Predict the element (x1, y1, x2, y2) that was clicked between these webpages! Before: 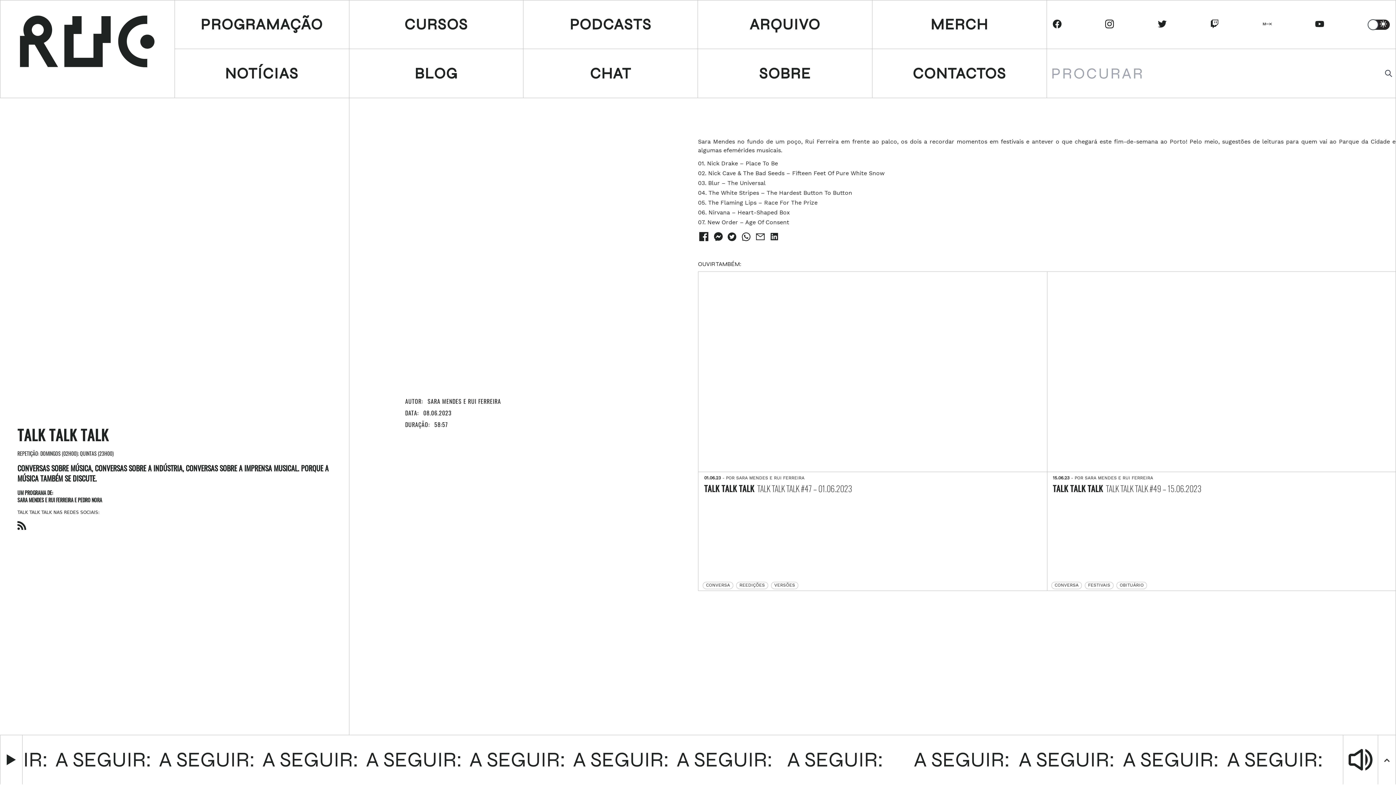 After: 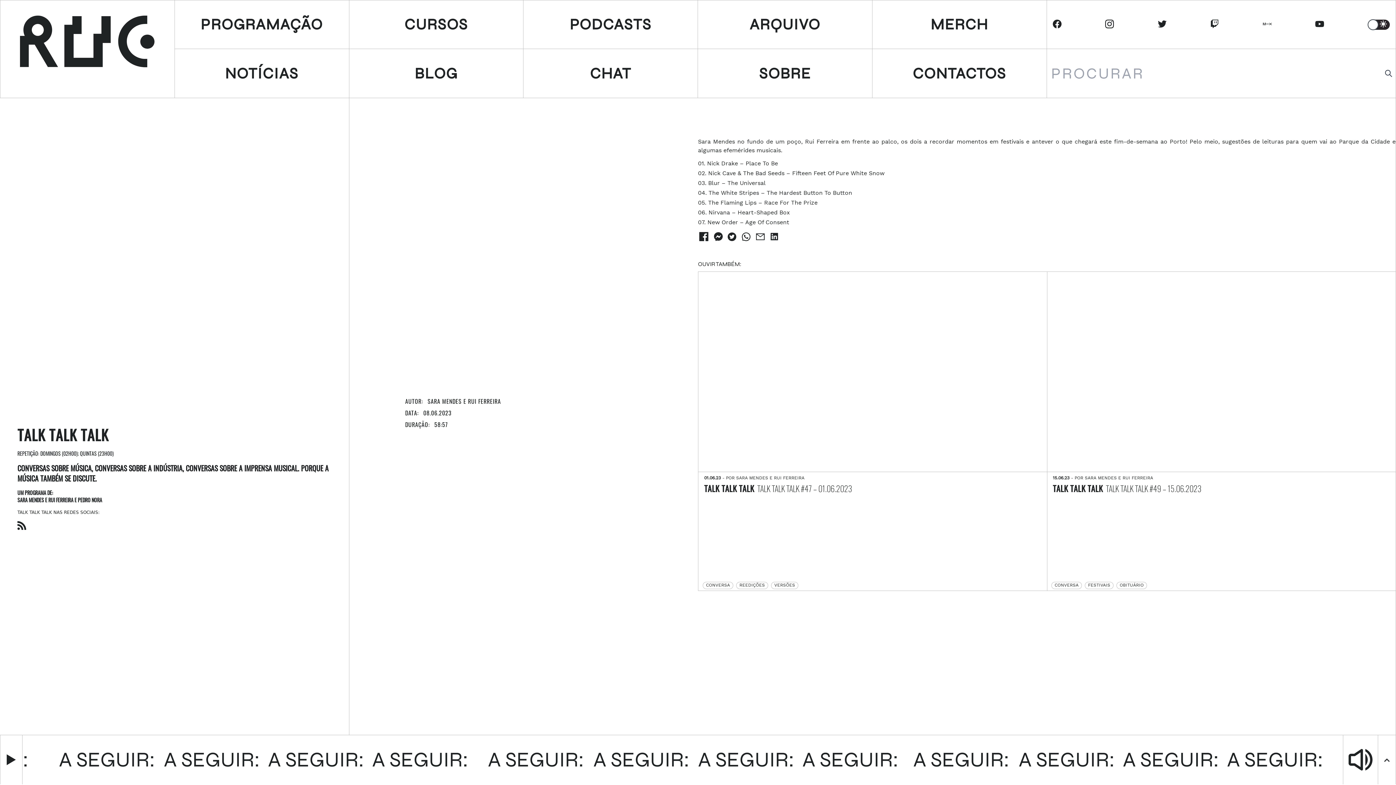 Action: bbox: (1052, 19, 1064, 29) label: RUC Facebook